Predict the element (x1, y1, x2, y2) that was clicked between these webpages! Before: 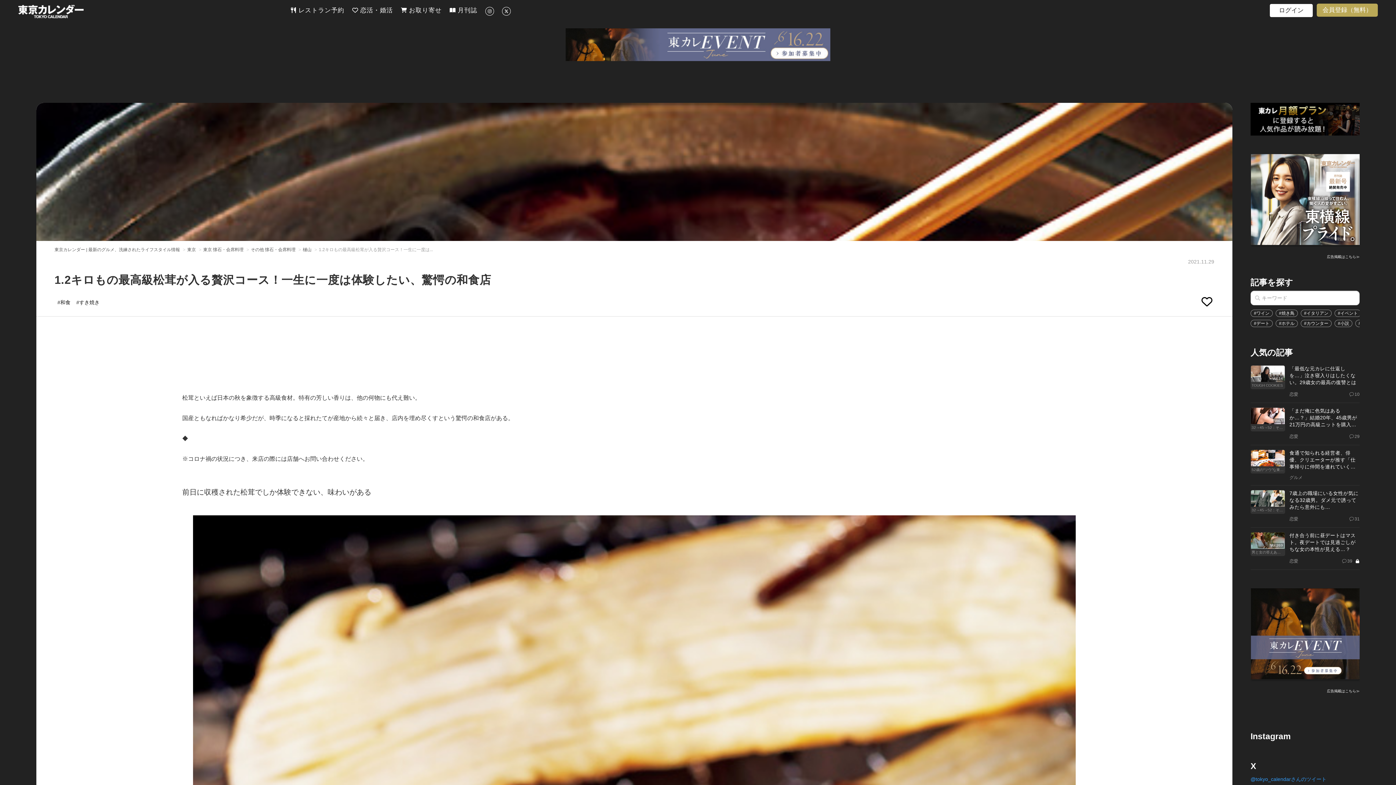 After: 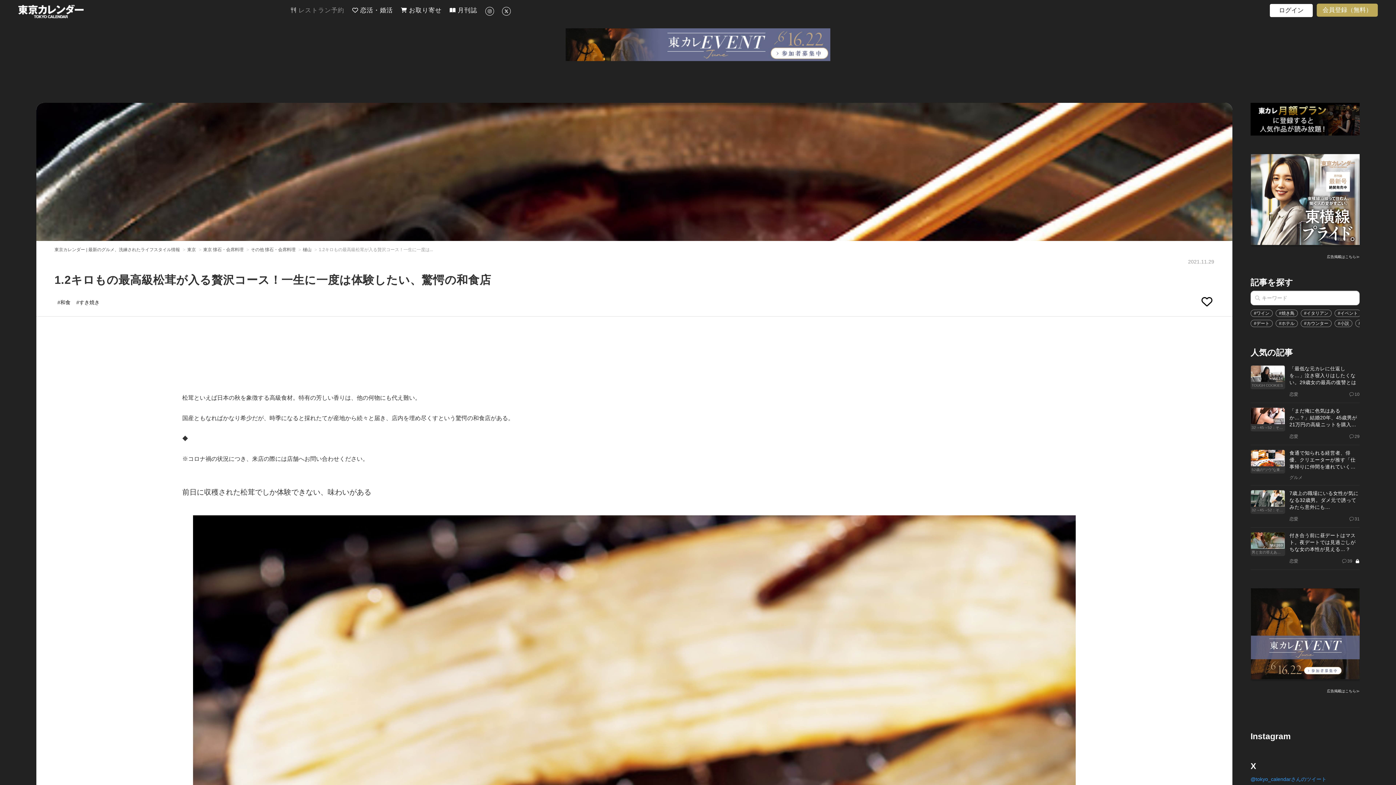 Action: bbox: (290, 6, 344, 16) label:  レストラン予約